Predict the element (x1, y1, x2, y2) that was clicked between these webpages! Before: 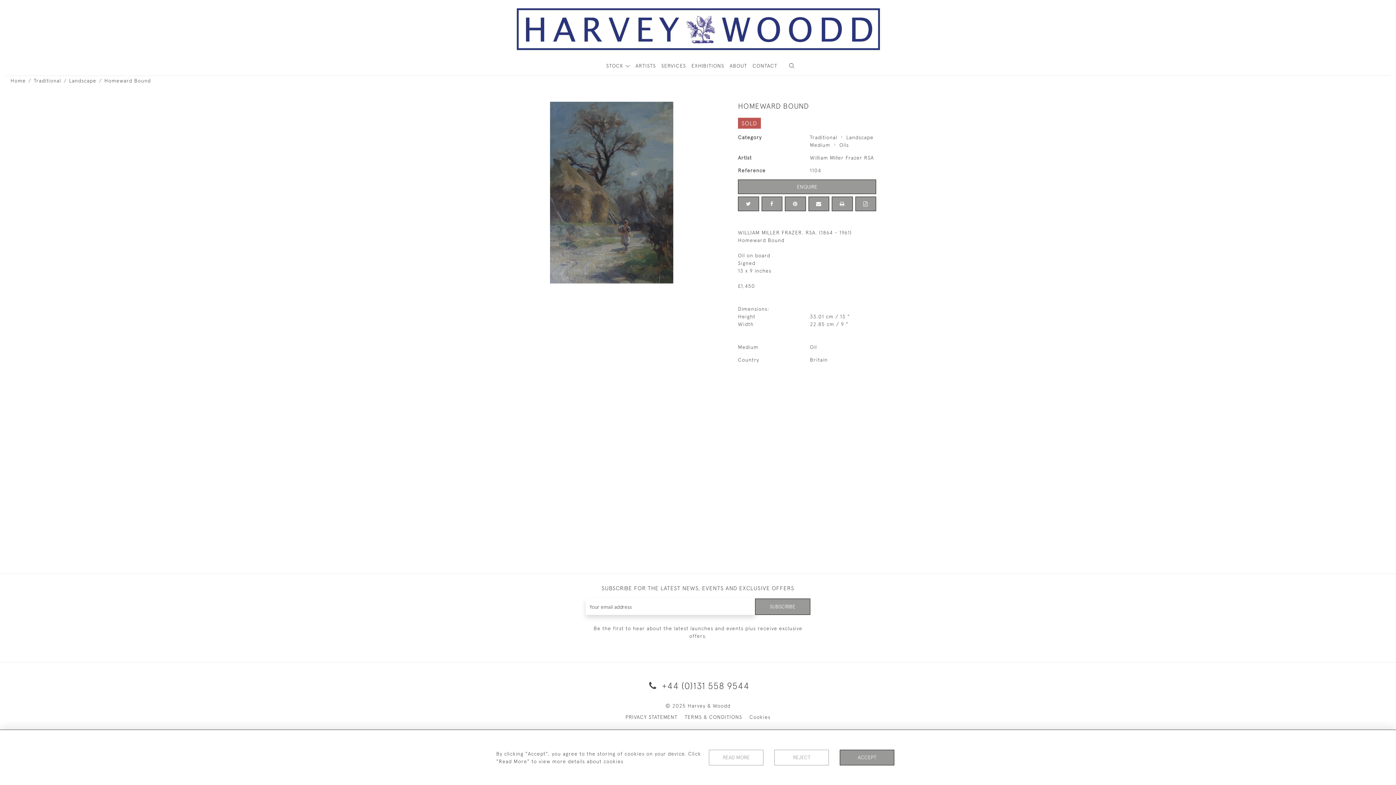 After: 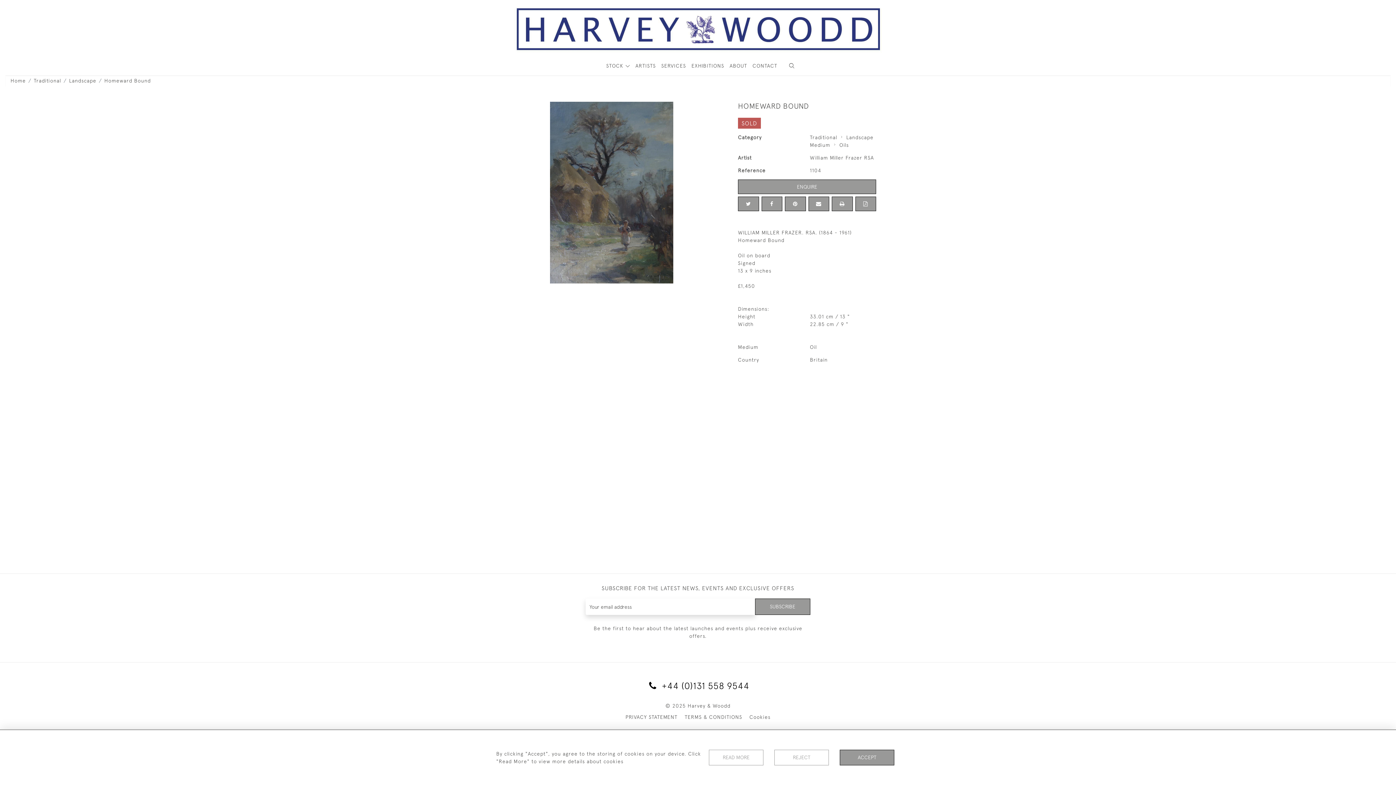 Action: bbox: (646, 680, 749, 691) label:  +44 (0)131 558 9544